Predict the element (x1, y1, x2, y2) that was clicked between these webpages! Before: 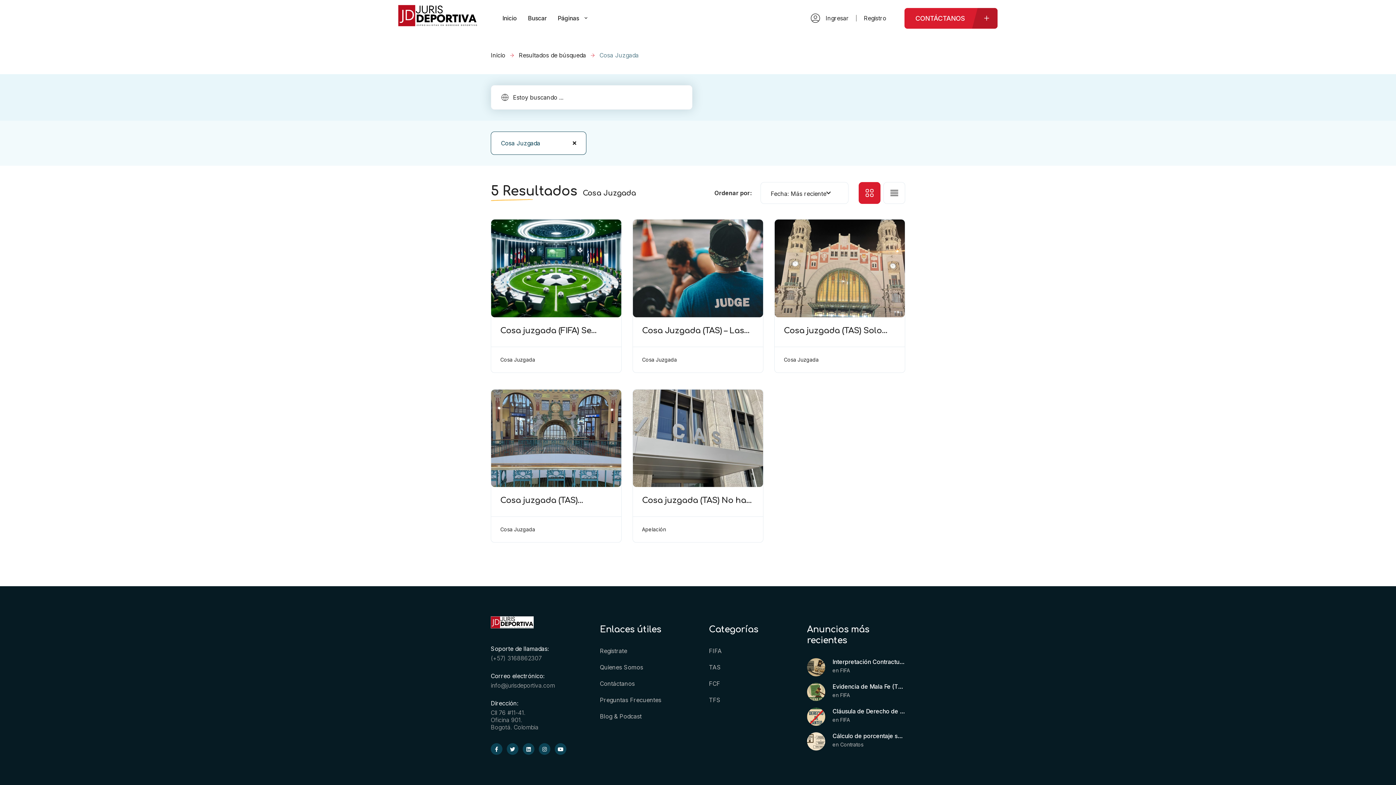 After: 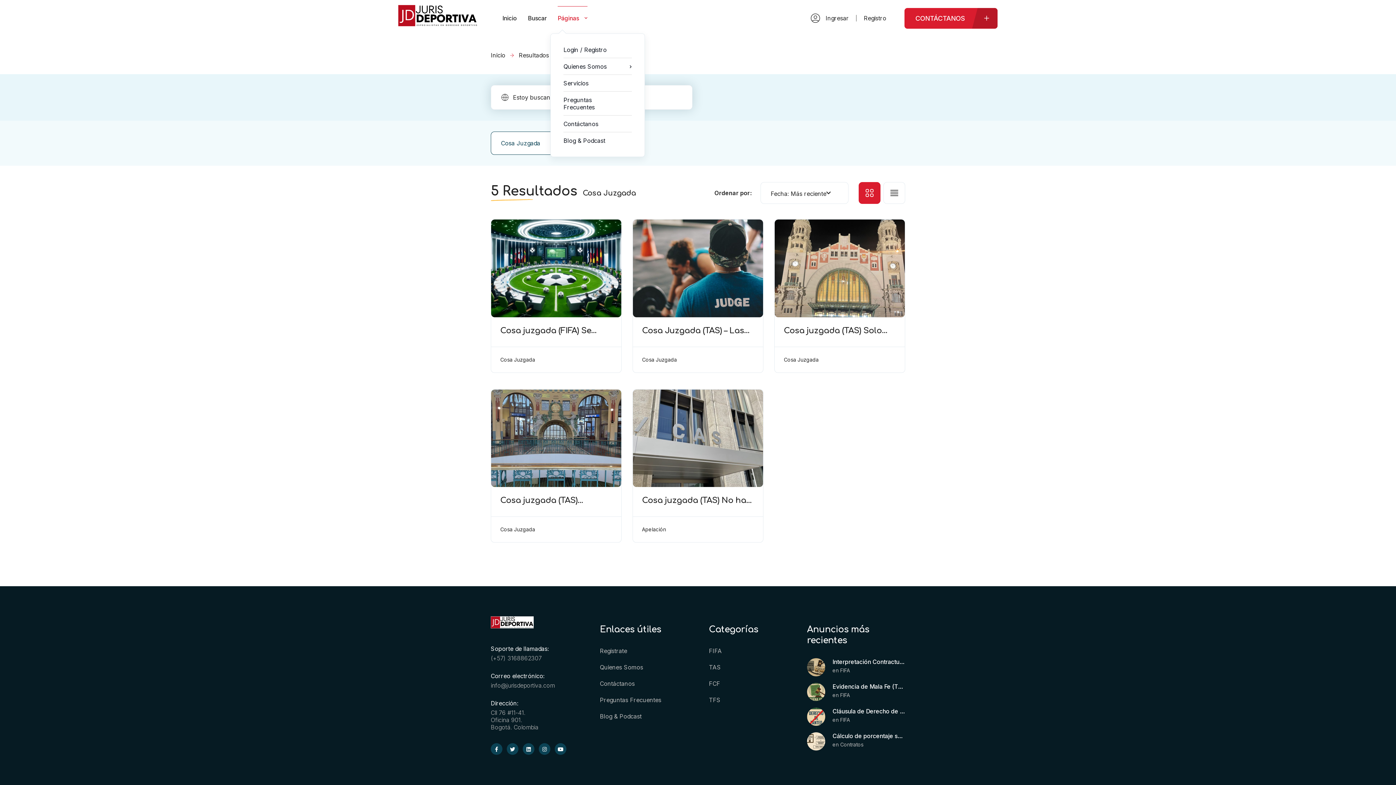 Action: bbox: (557, -1, 587, 37) label: Páginas